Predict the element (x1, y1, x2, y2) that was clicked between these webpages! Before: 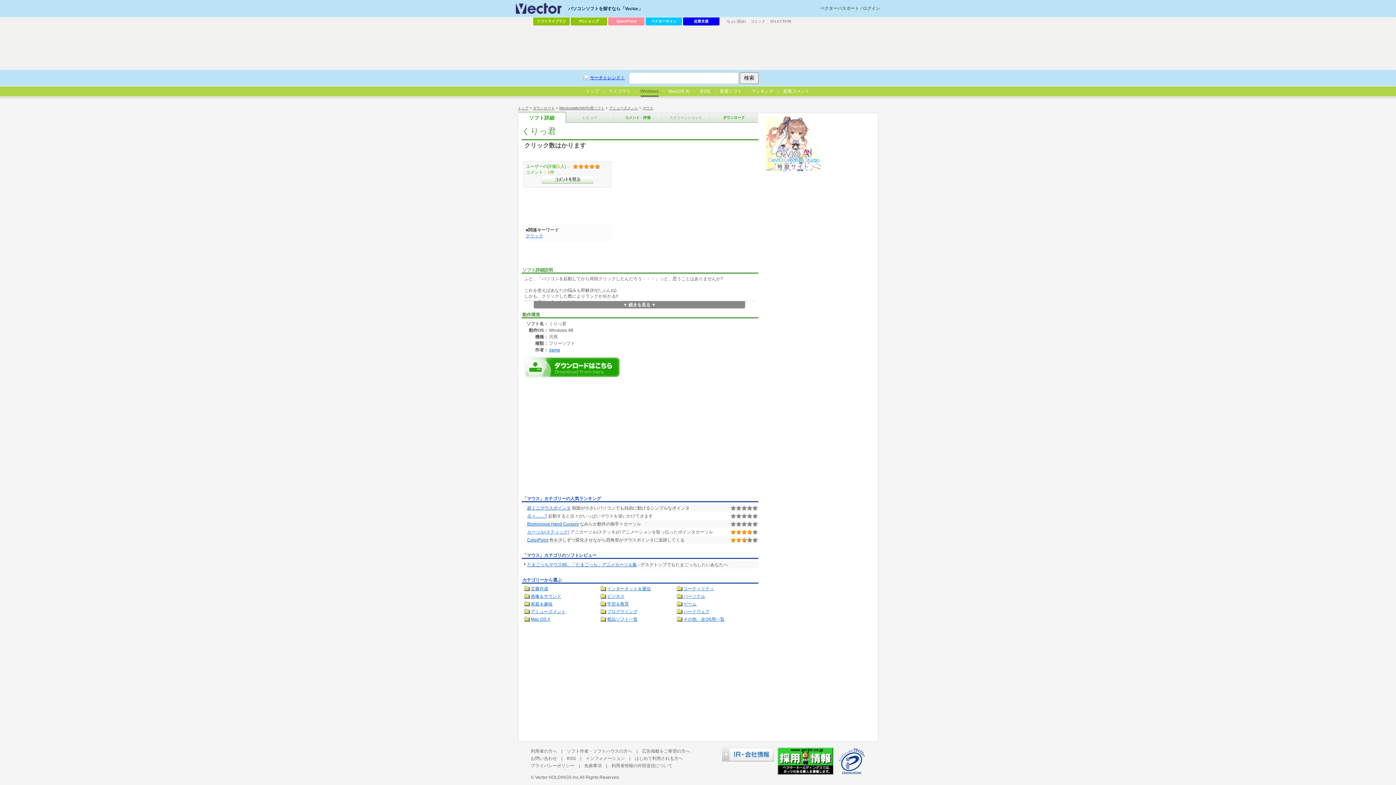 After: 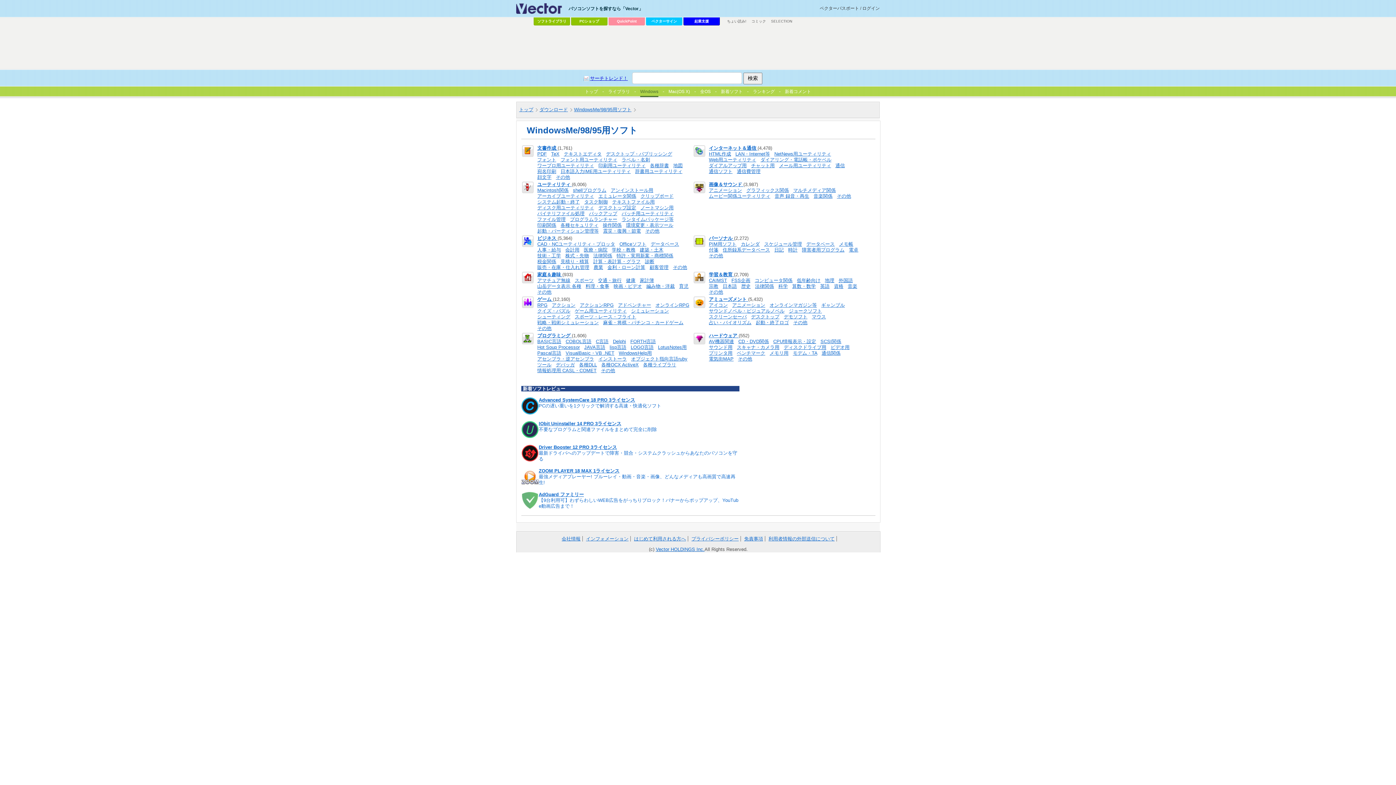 Action: label: WindowsMe/98/95用ソフト bbox: (559, 106, 604, 110)